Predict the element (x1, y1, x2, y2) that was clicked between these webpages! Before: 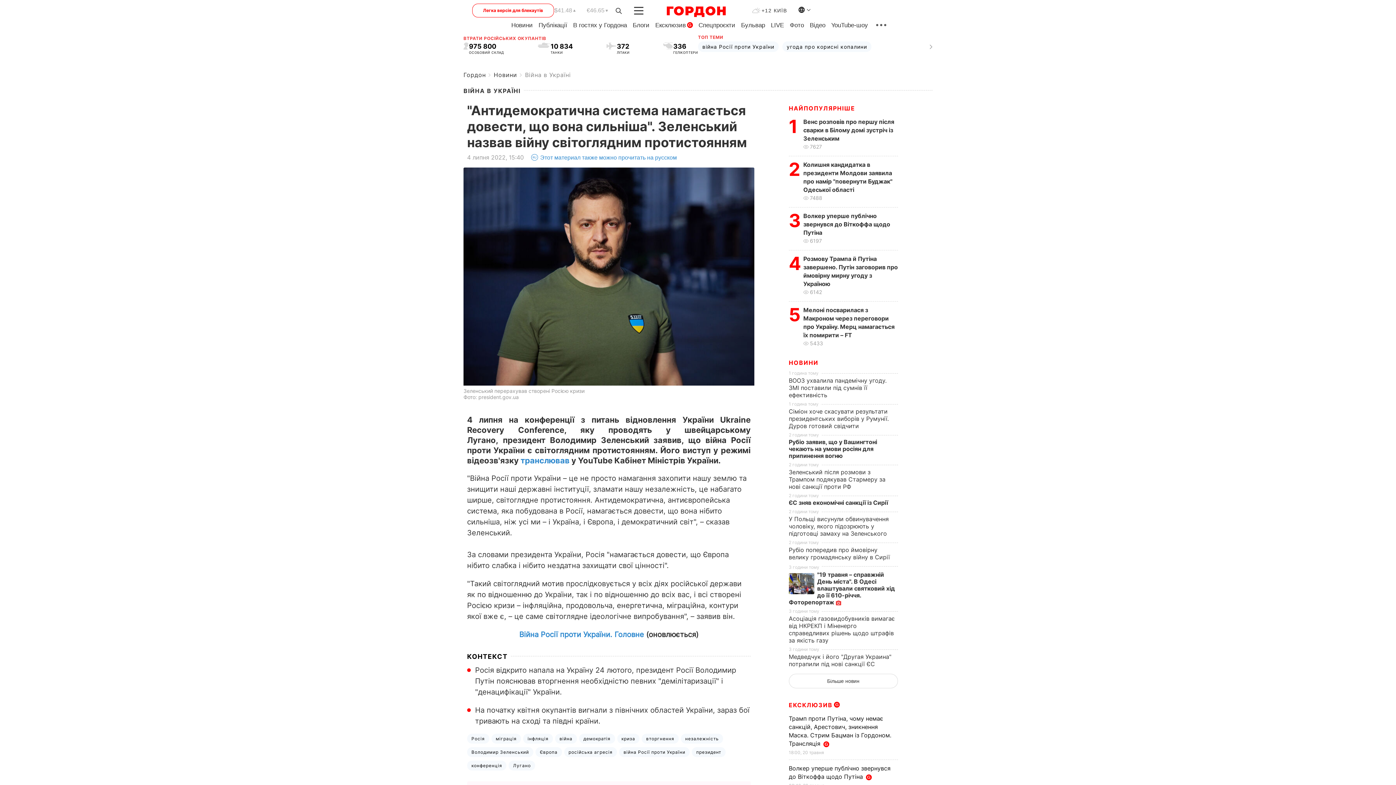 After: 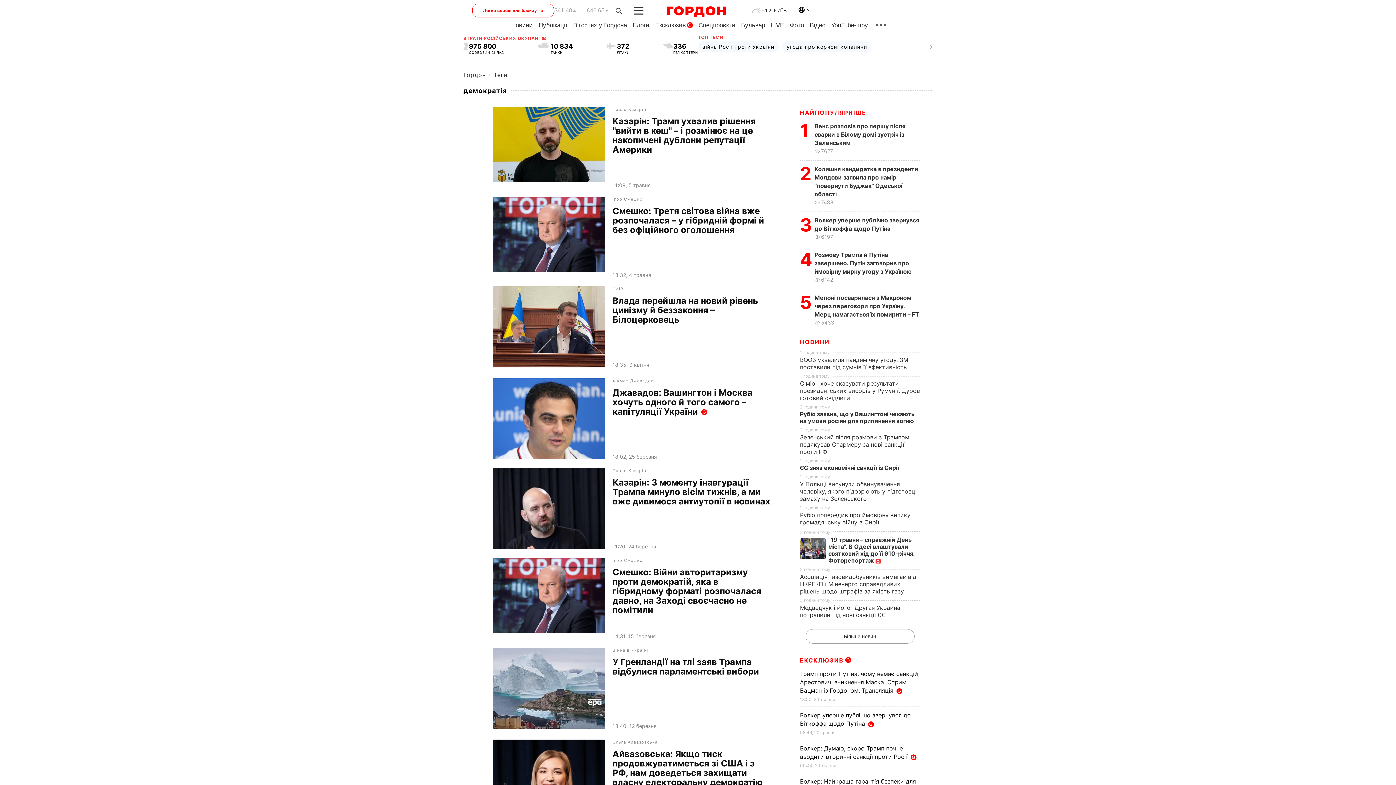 Action: label: демократія bbox: (579, 734, 615, 743)